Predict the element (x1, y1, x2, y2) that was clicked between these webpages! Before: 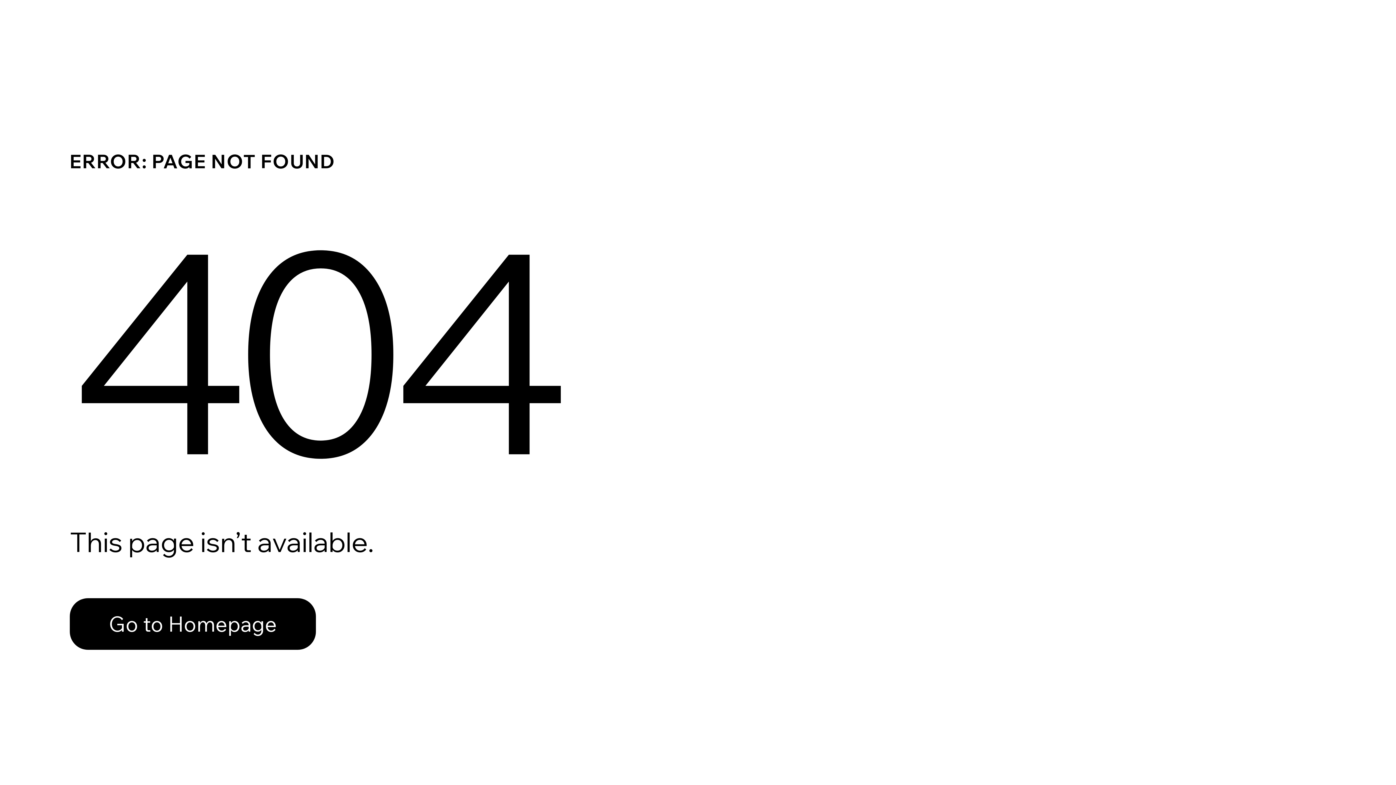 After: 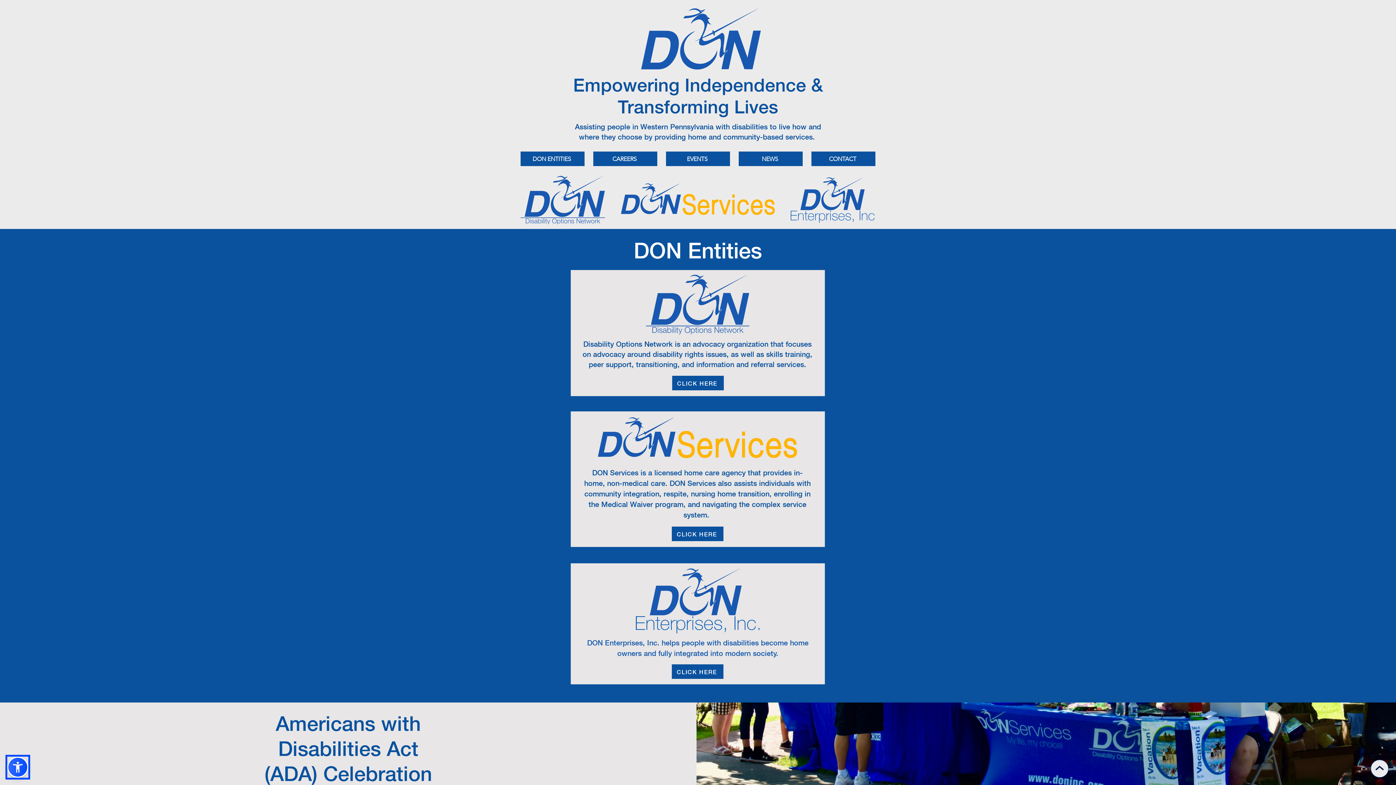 Action: label: Go to Homepage bbox: (69, 598, 316, 650)